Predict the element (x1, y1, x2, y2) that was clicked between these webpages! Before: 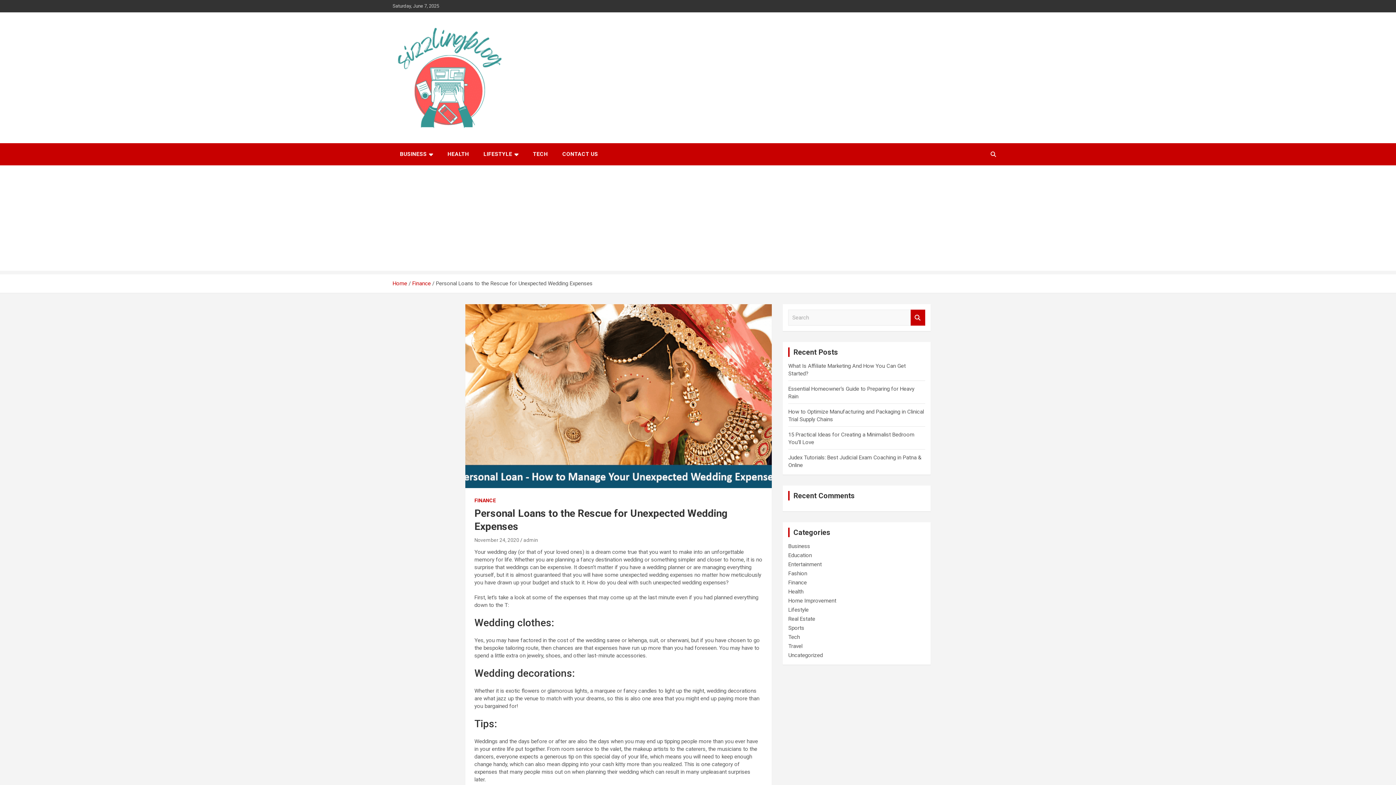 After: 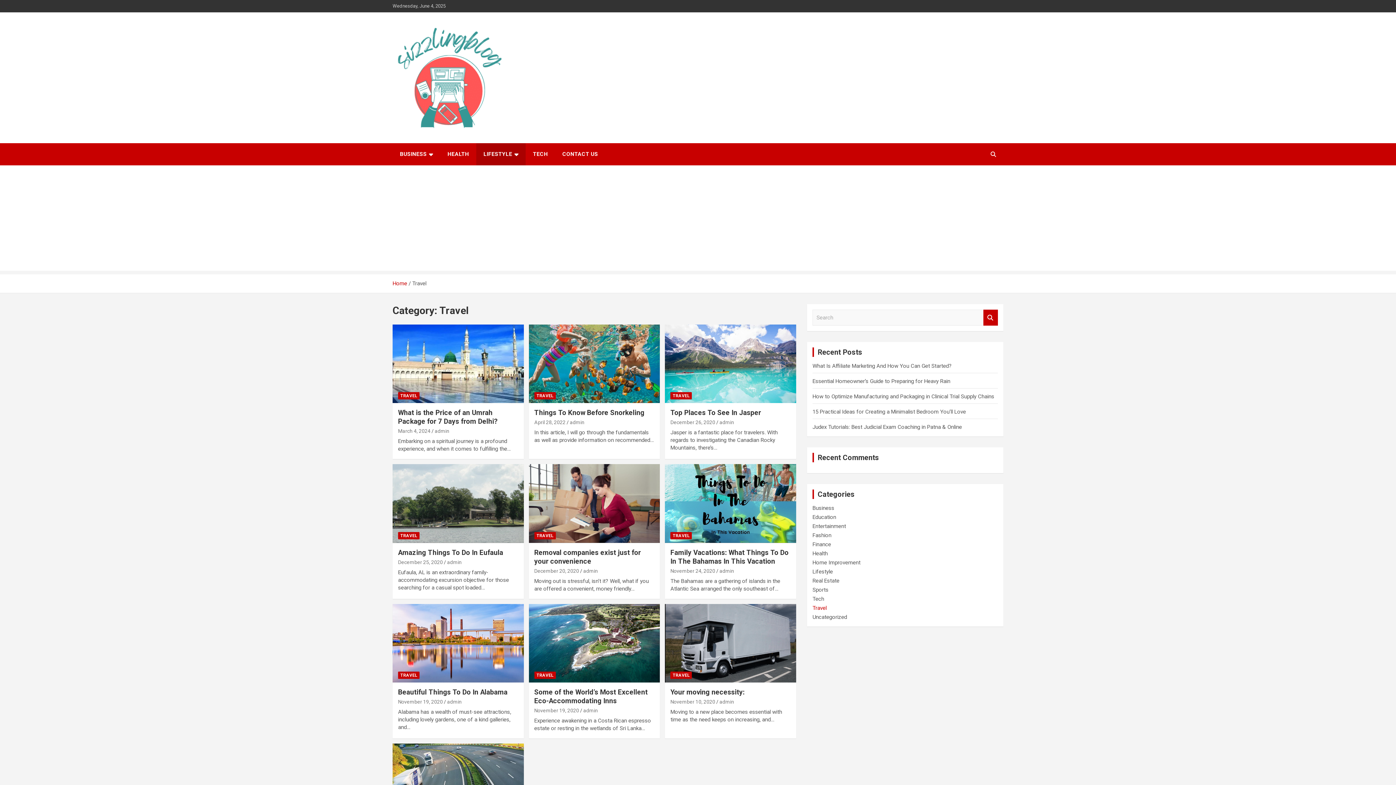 Action: label: Travel bbox: (788, 643, 802, 649)